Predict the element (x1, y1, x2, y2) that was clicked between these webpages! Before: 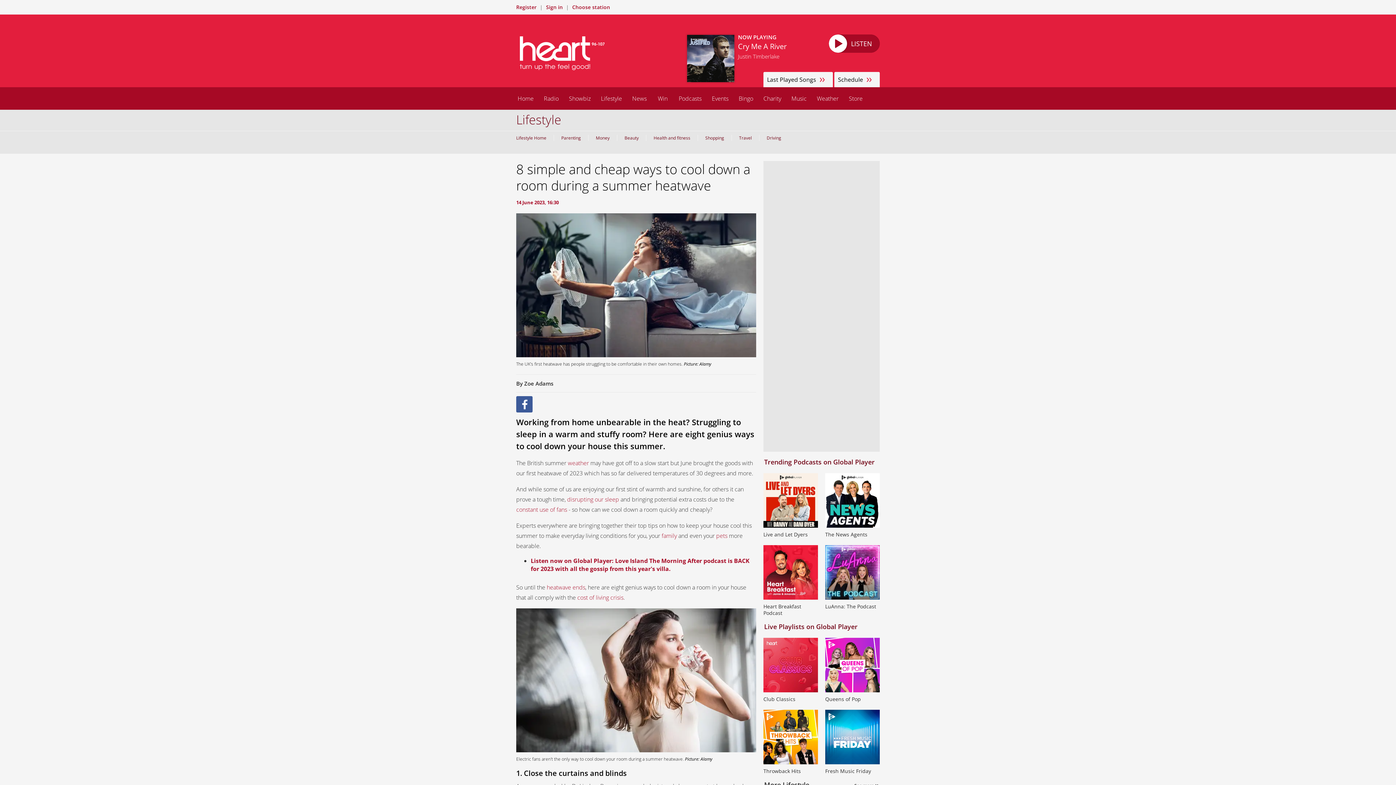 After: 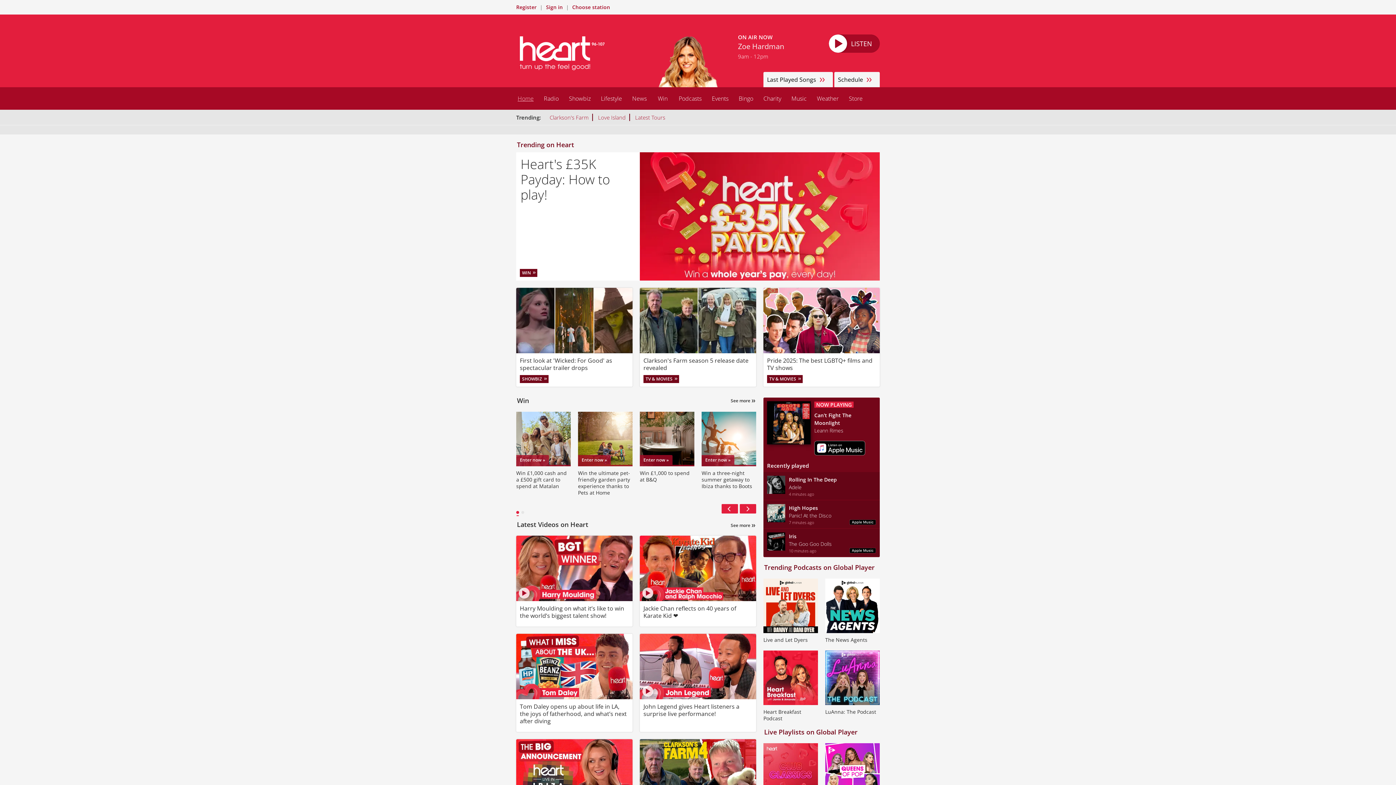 Action: label: Home bbox: (512, 87, 538, 109)